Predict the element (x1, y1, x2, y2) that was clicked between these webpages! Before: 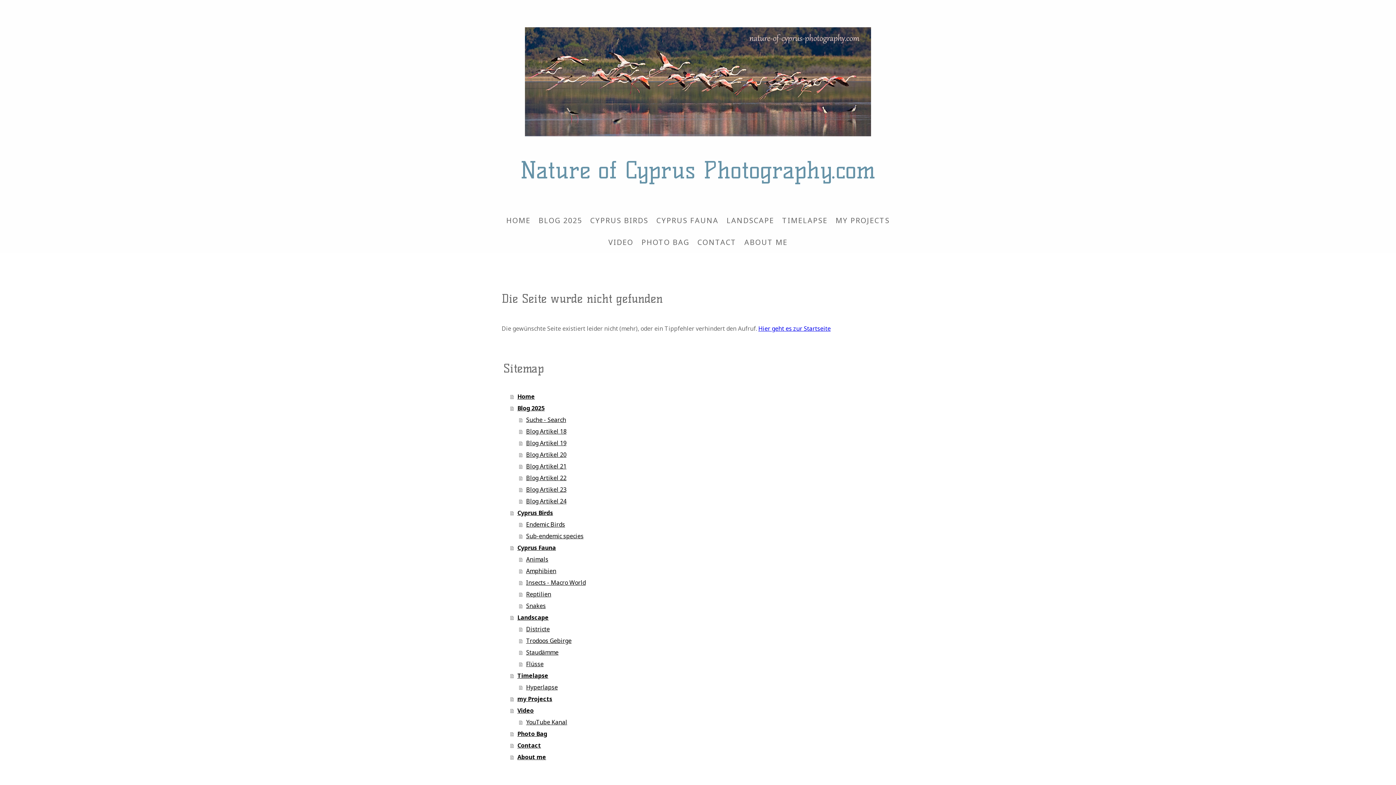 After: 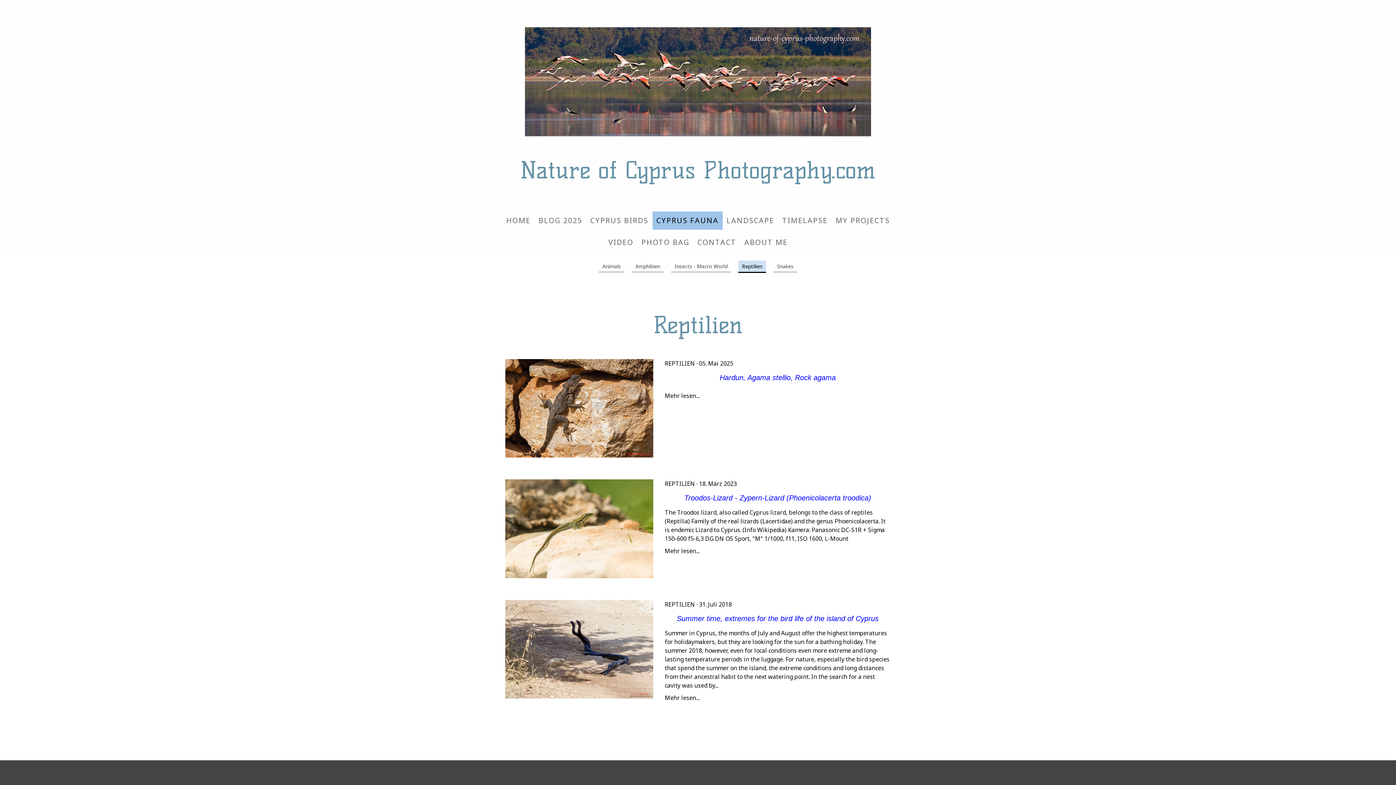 Action: label: Reptilien bbox: (519, 588, 894, 600)